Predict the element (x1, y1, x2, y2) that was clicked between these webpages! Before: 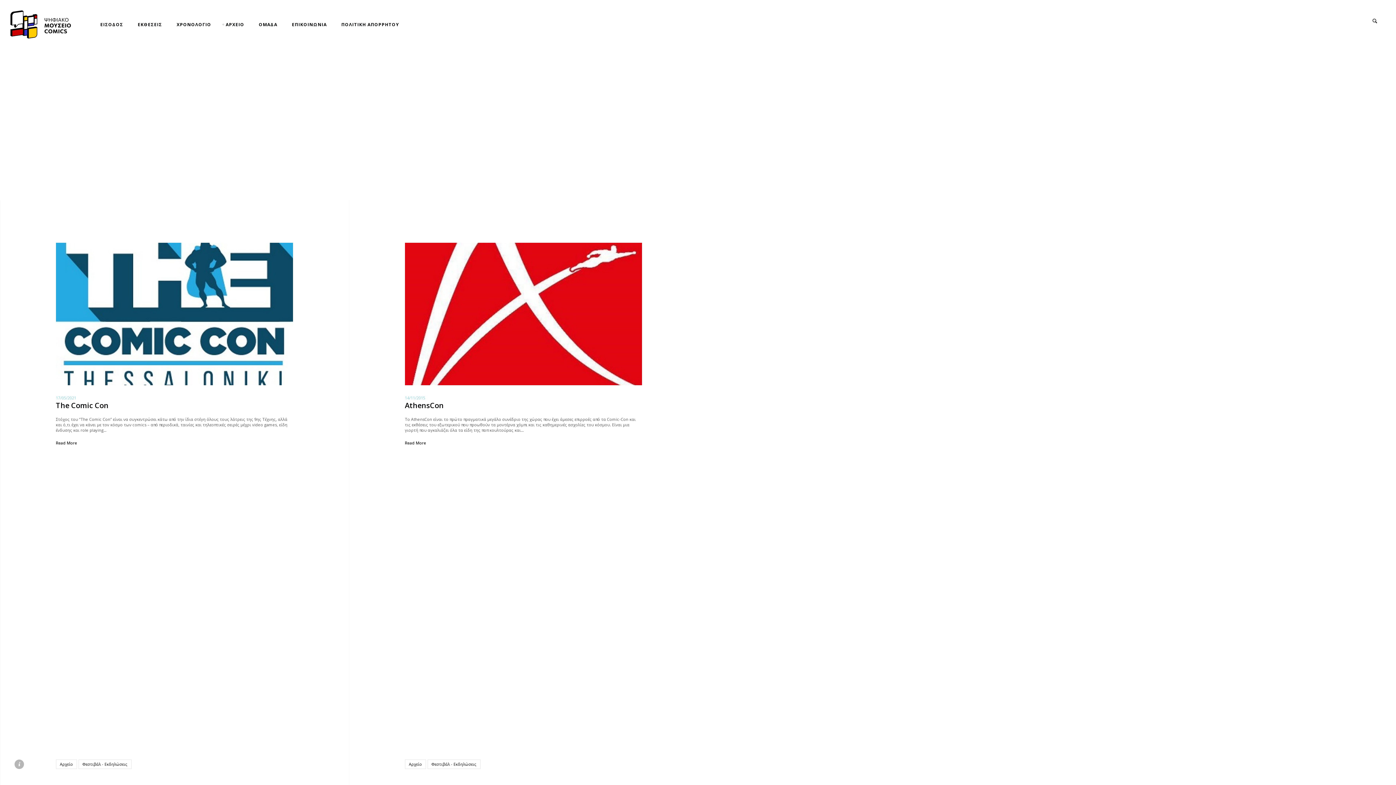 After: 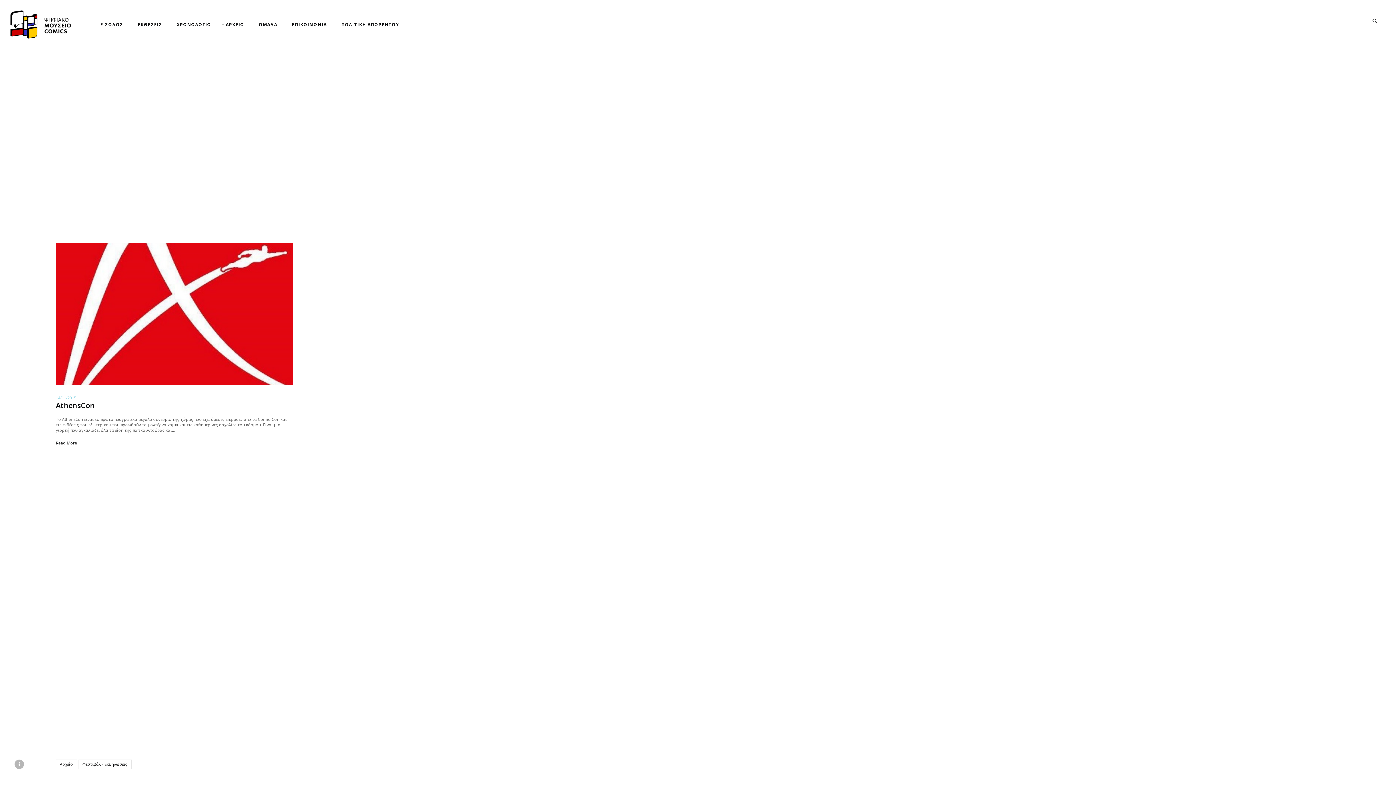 Action: label: 14/11/2015 bbox: (404, 395, 425, 400)